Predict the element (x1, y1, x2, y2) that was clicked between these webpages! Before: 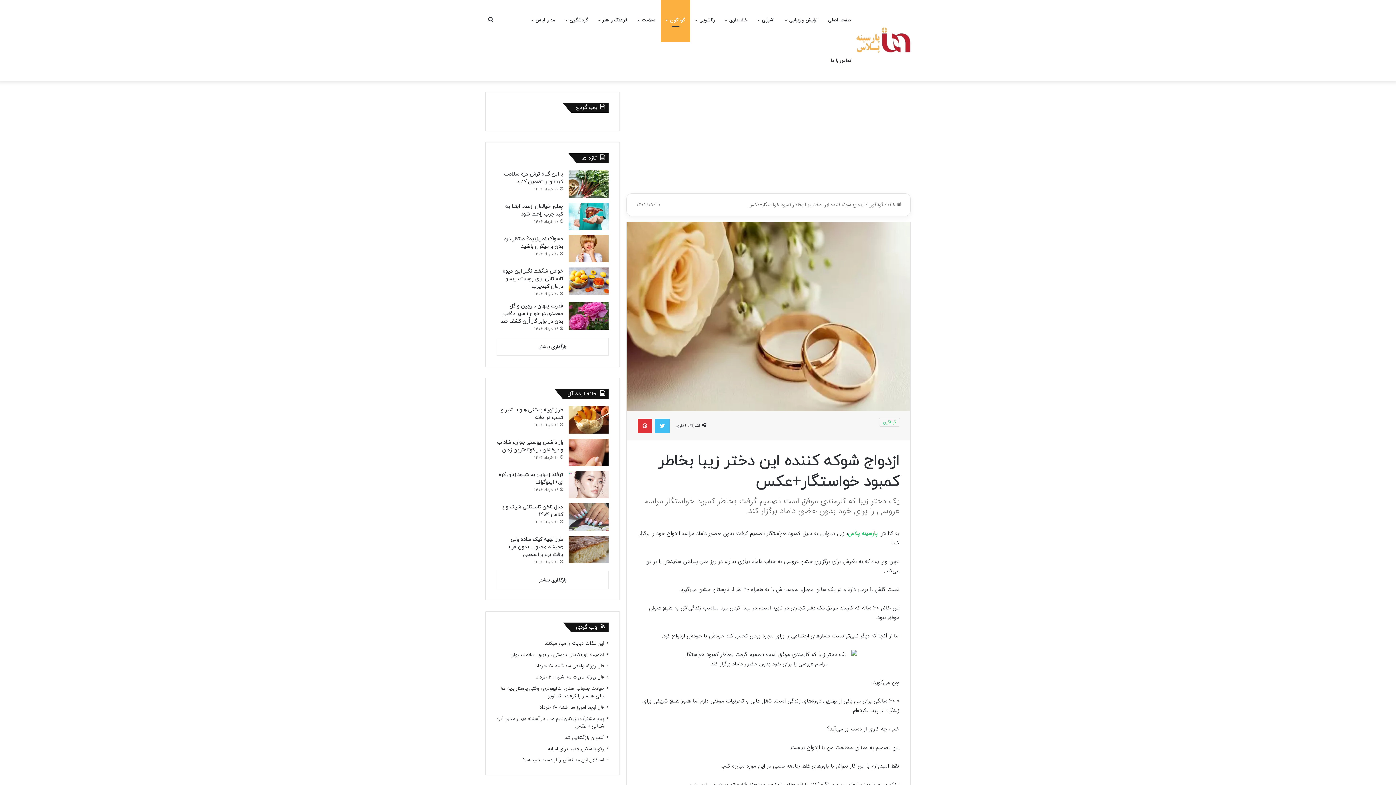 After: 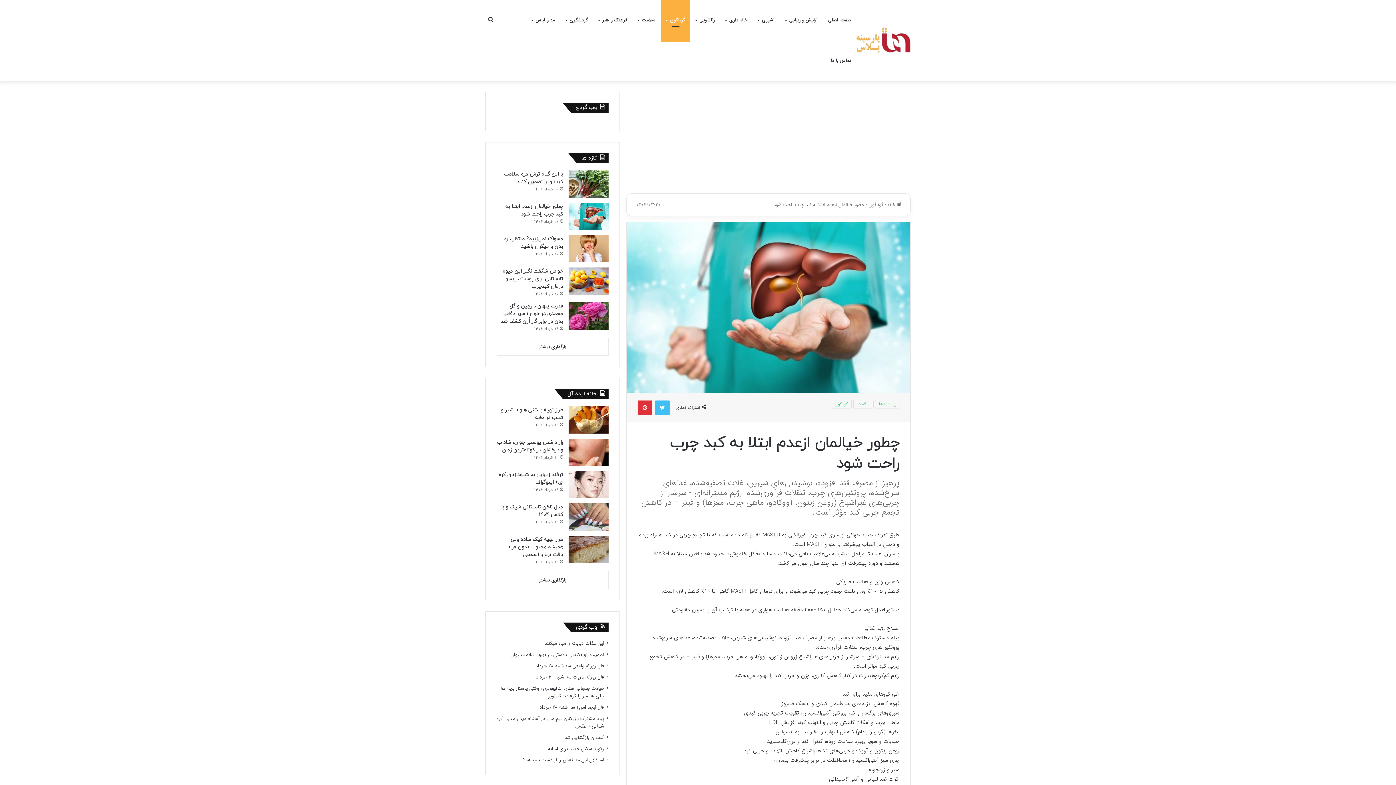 Action: label: چطور خیالمان ازعدم ابتلا به کبد چرب راحت شود bbox: (568, 202, 608, 230)